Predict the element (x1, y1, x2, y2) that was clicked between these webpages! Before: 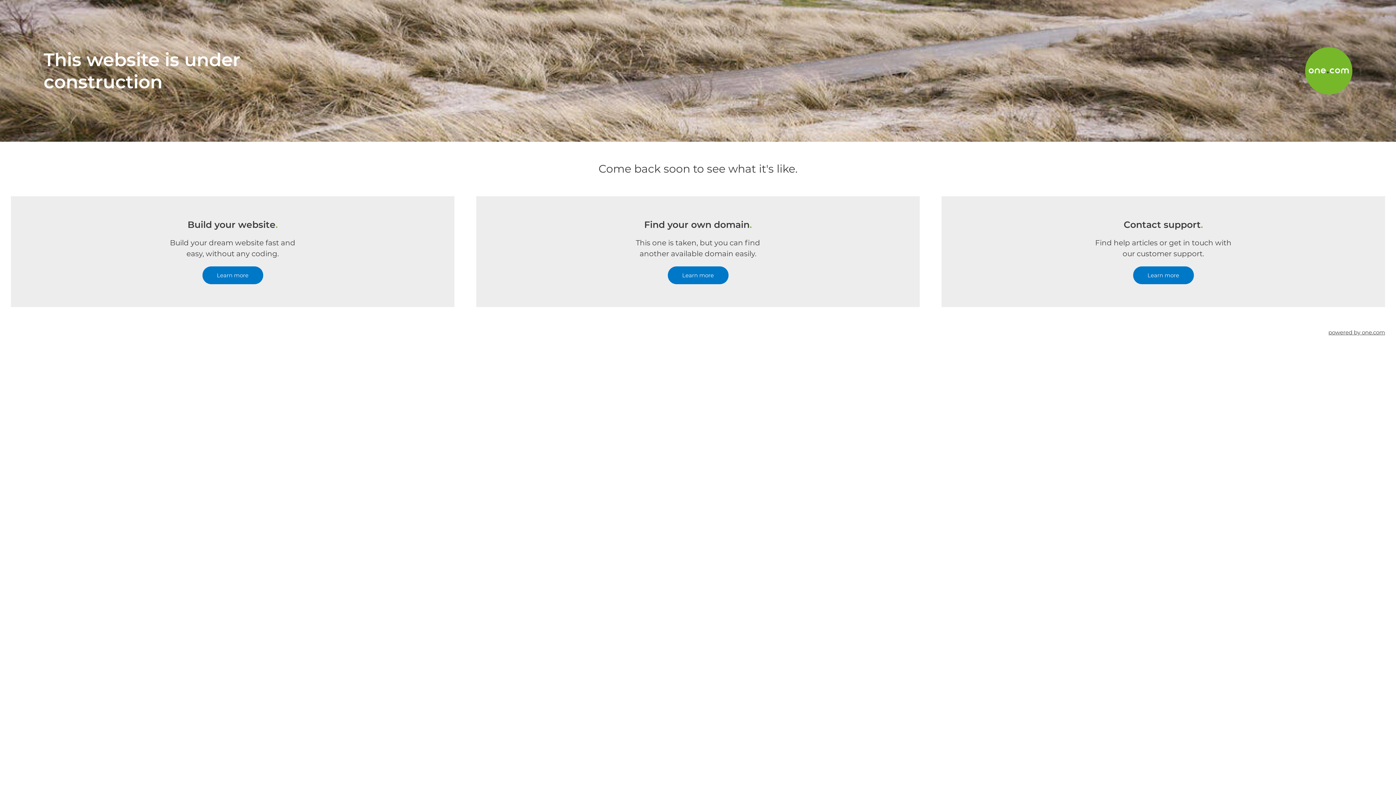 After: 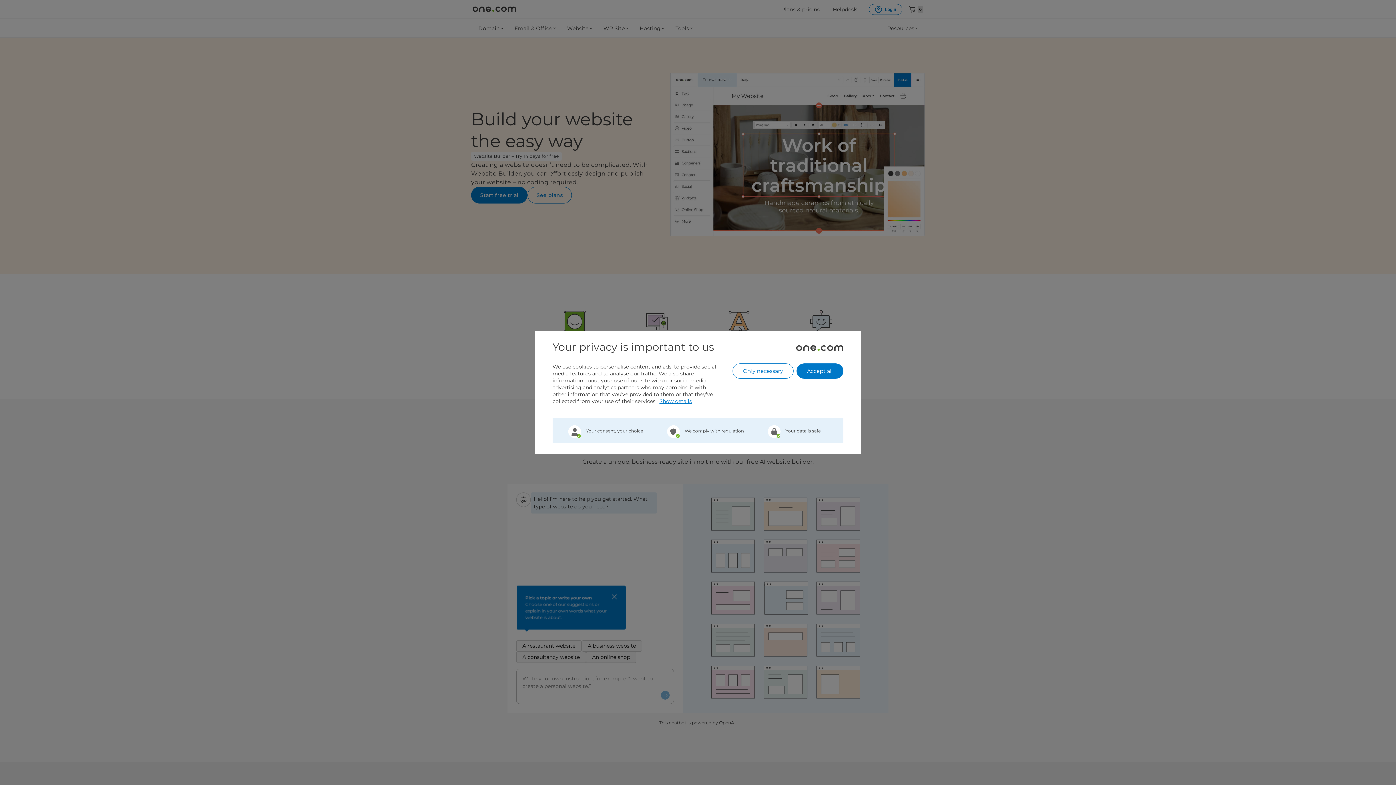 Action: bbox: (202, 266, 263, 284) label: Learn more